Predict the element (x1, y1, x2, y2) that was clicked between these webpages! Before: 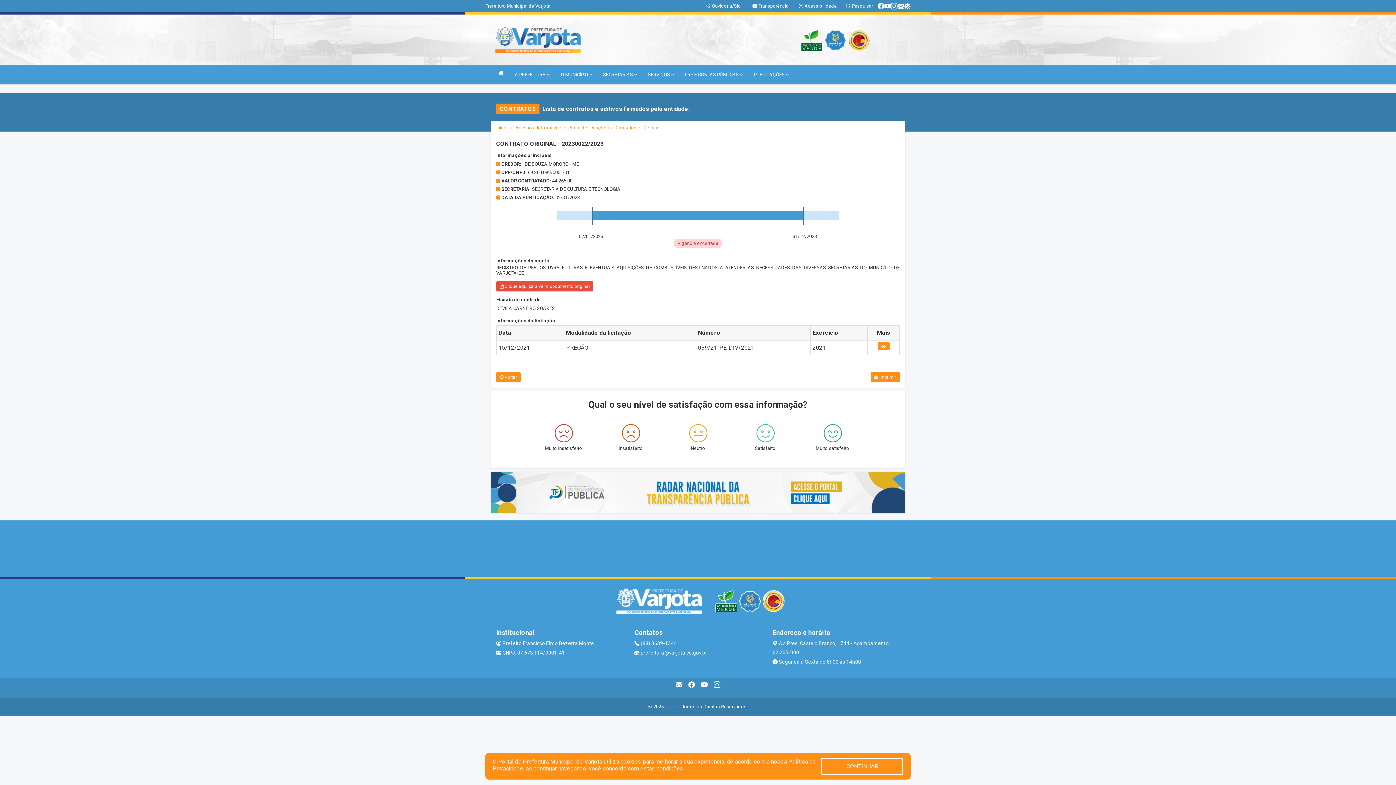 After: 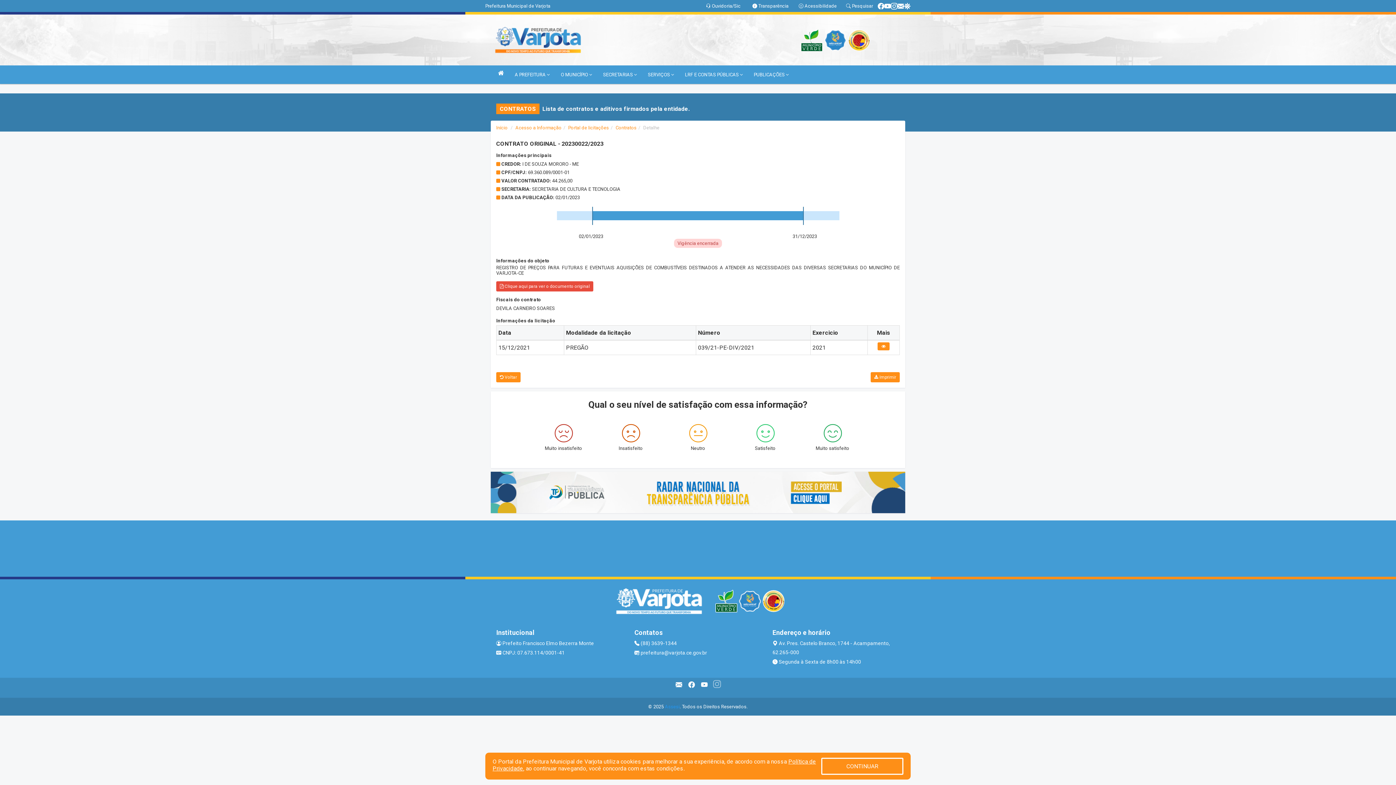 Action: bbox: (710, 681, 723, 694)